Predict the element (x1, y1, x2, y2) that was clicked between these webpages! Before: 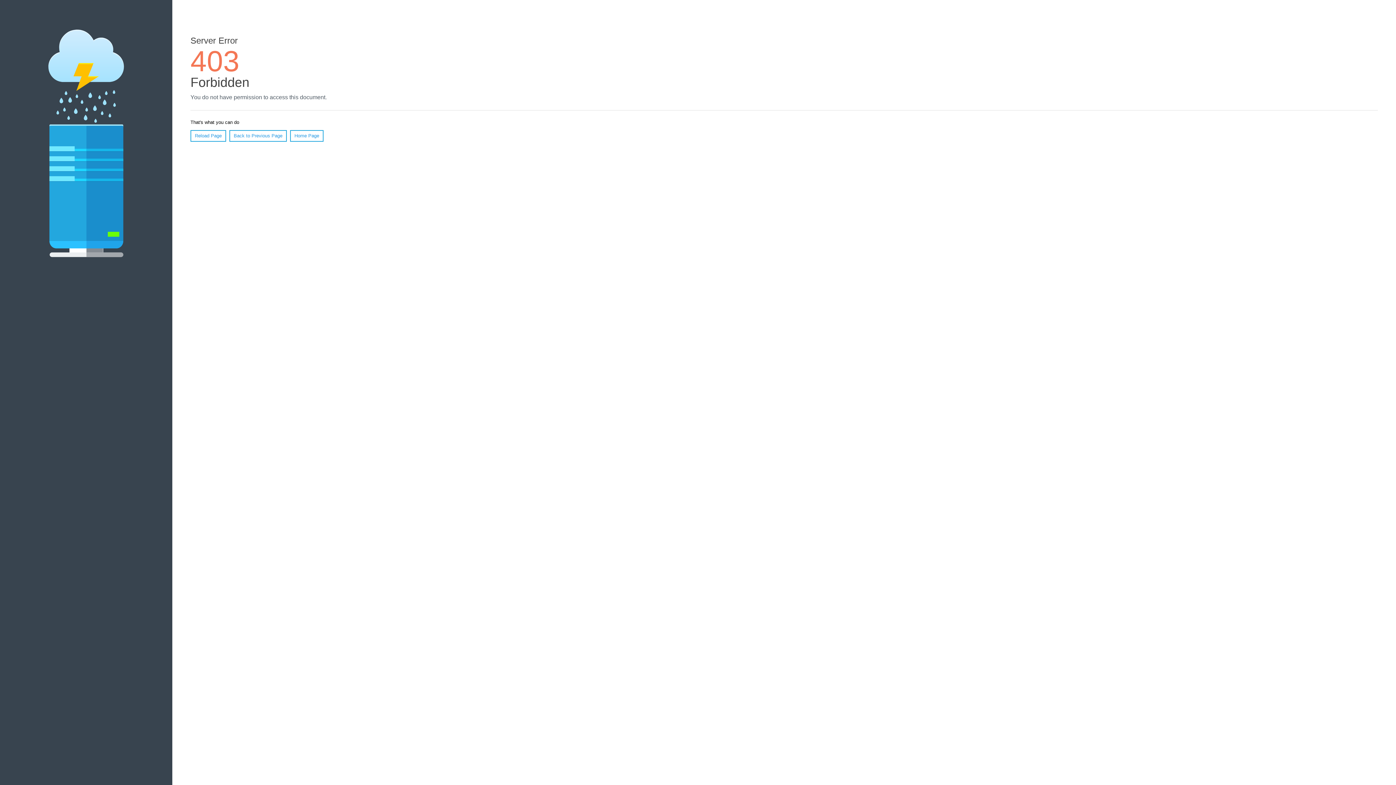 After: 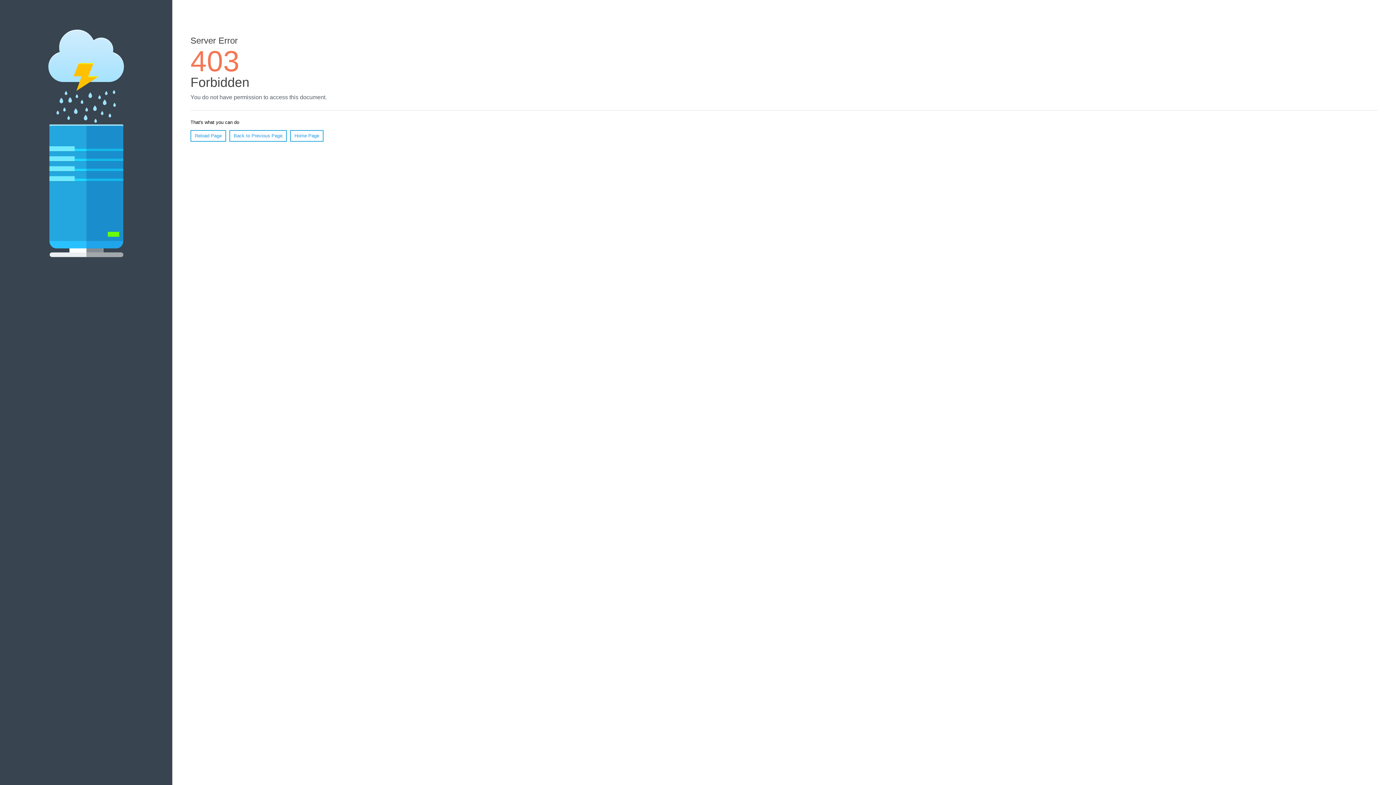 Action: label: Home Page bbox: (290, 130, 323, 141)